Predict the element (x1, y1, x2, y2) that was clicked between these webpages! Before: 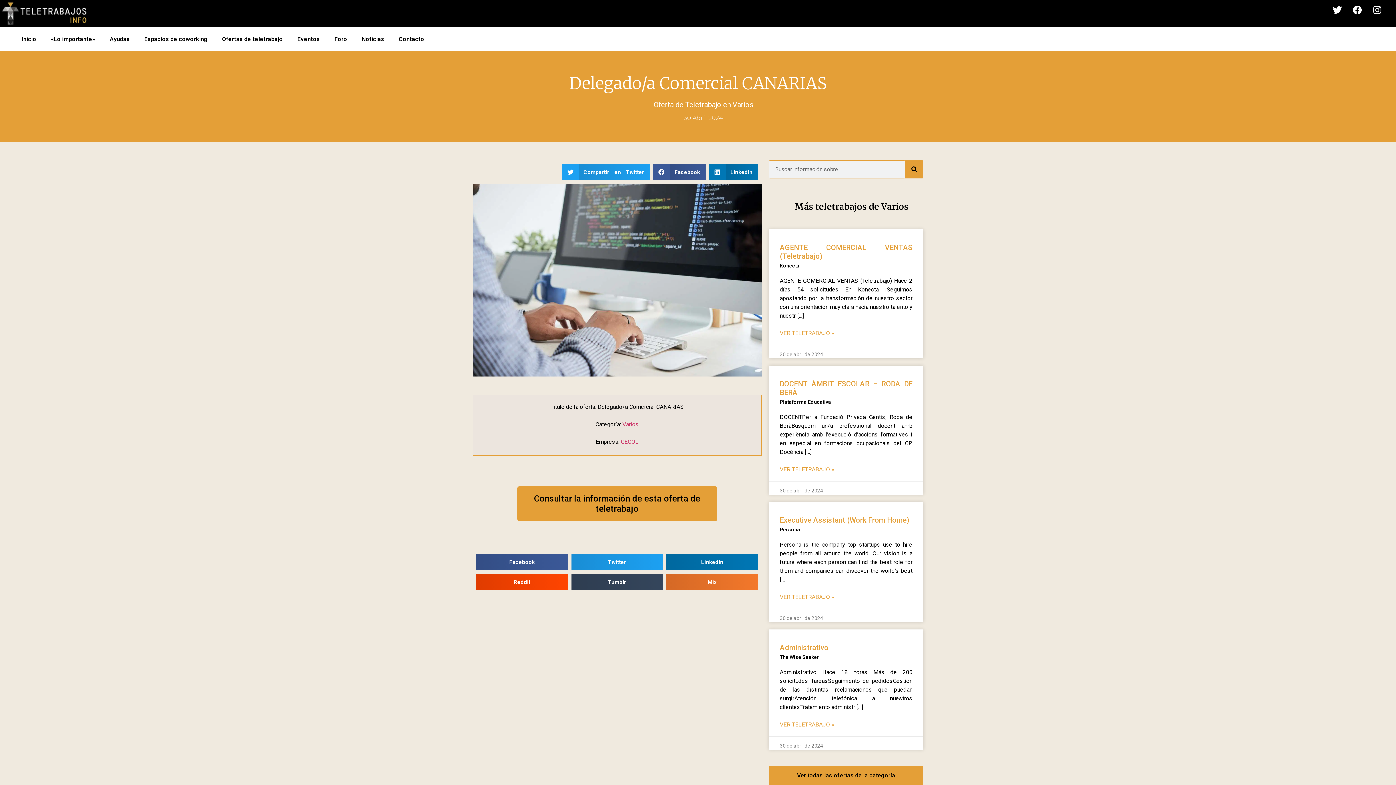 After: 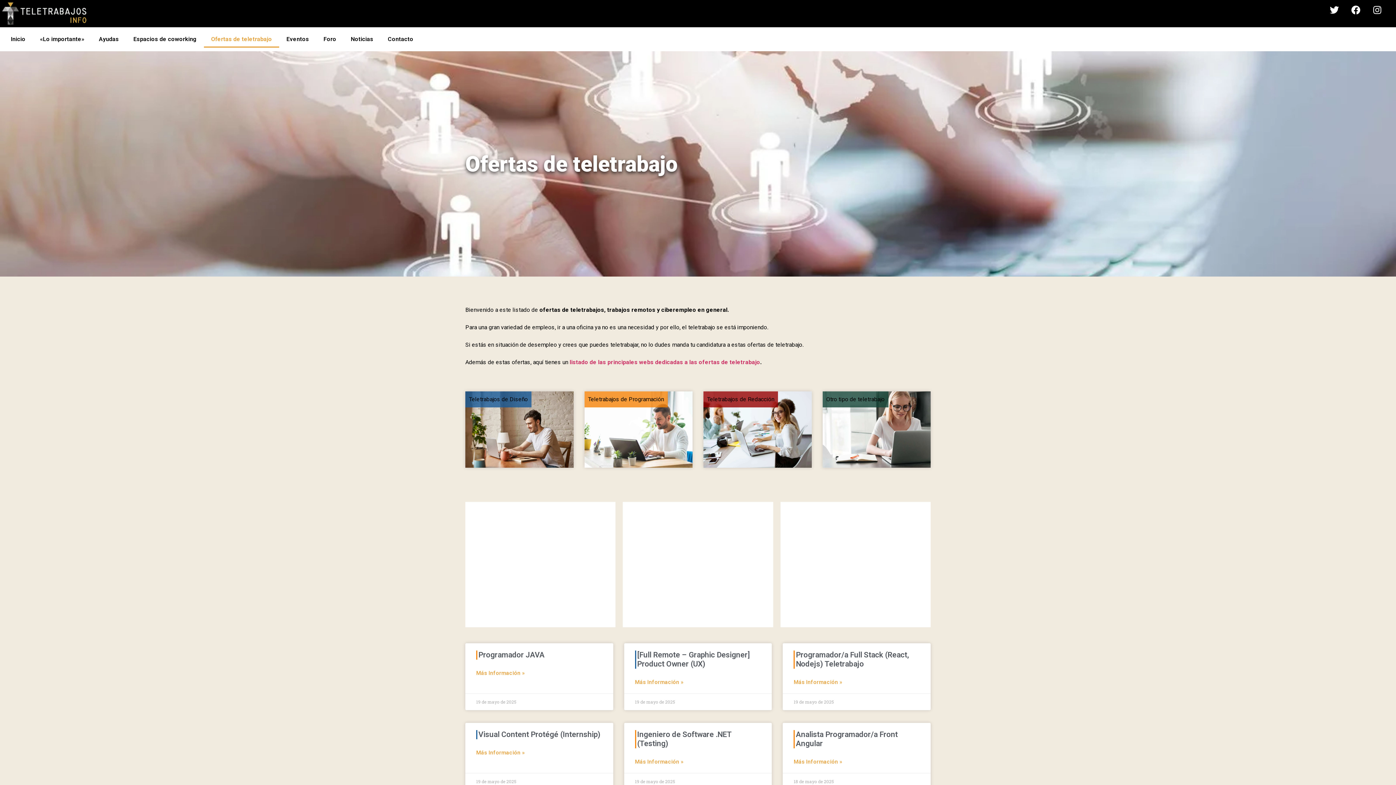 Action: bbox: (214, 30, 290, 47) label: Ofertas de teletrabajo